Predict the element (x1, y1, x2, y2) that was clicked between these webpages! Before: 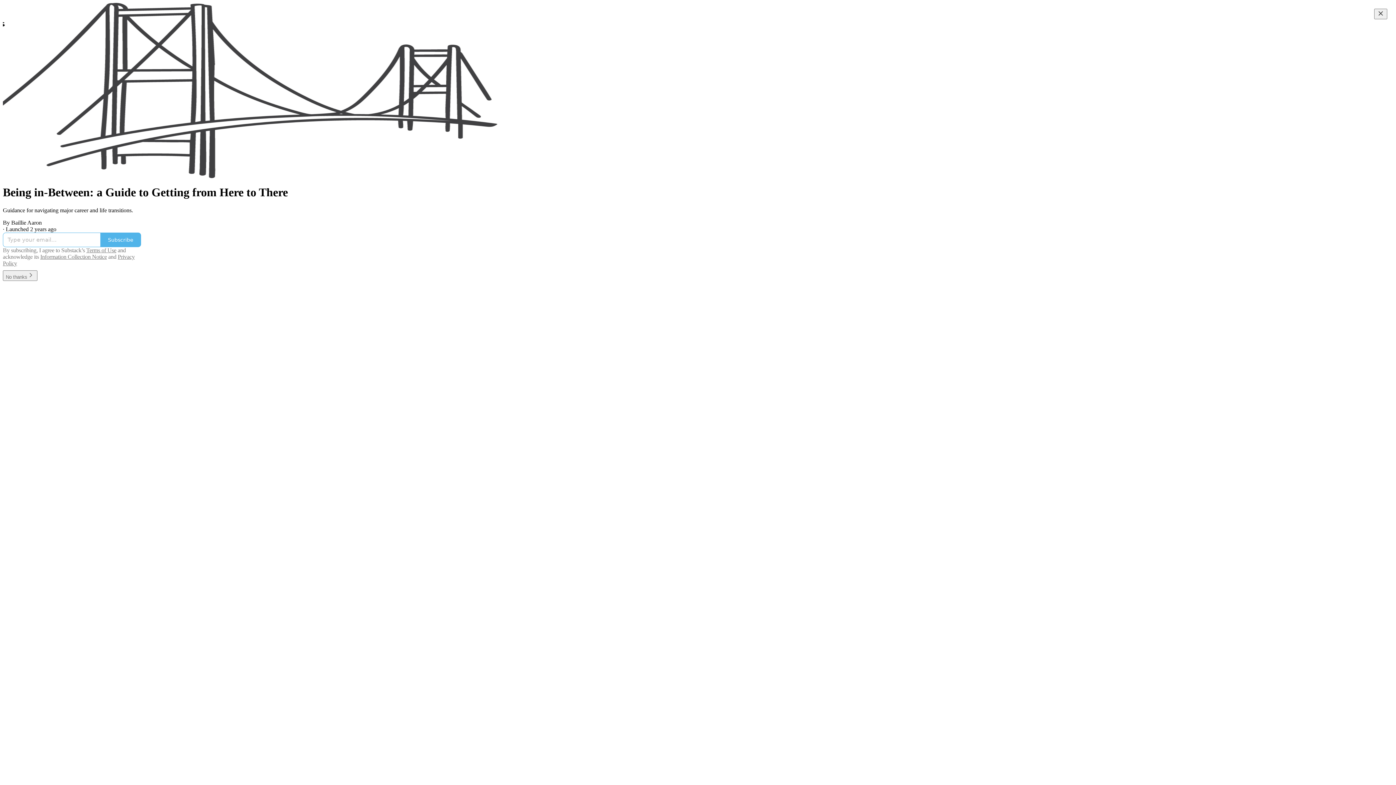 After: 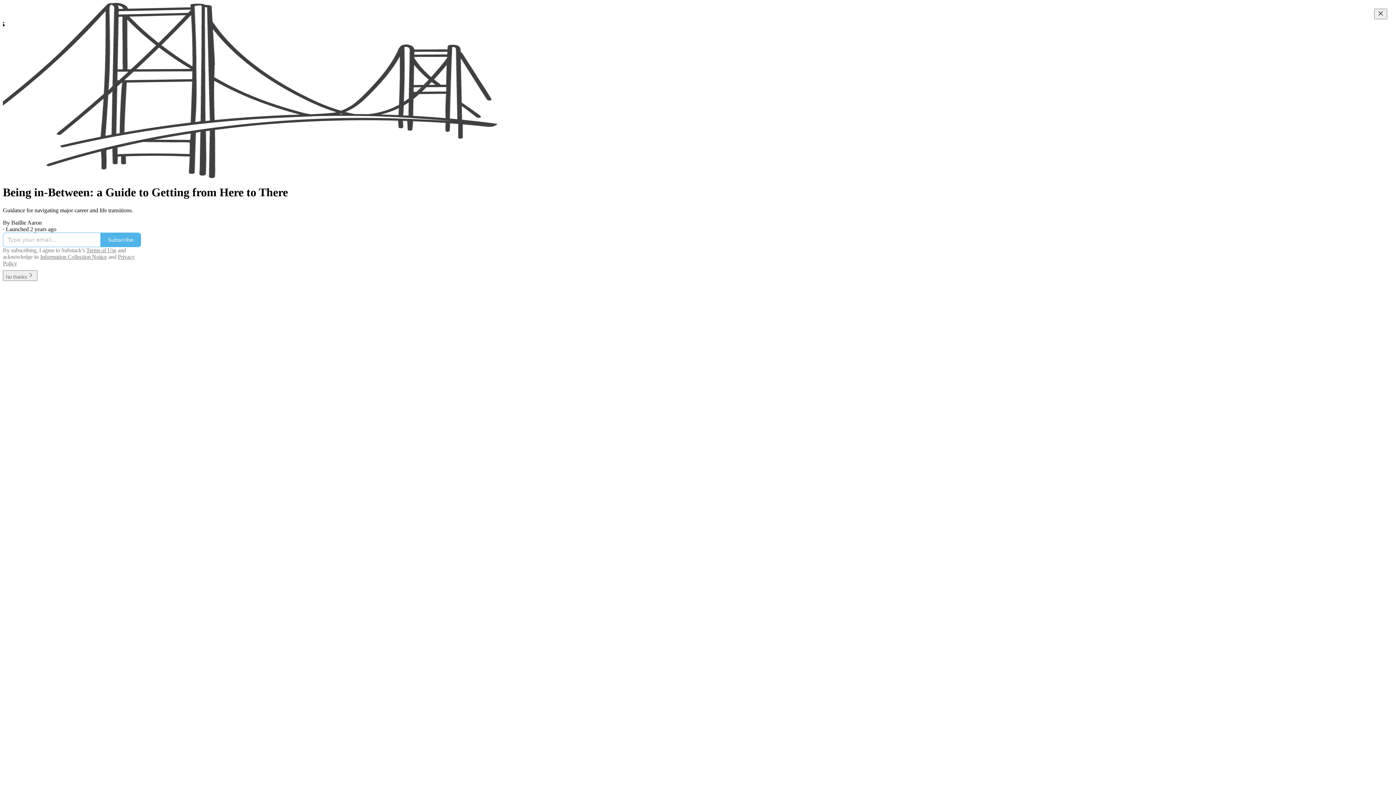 Action: bbox: (40, 253, 106, 259) label: Information Collection Notice